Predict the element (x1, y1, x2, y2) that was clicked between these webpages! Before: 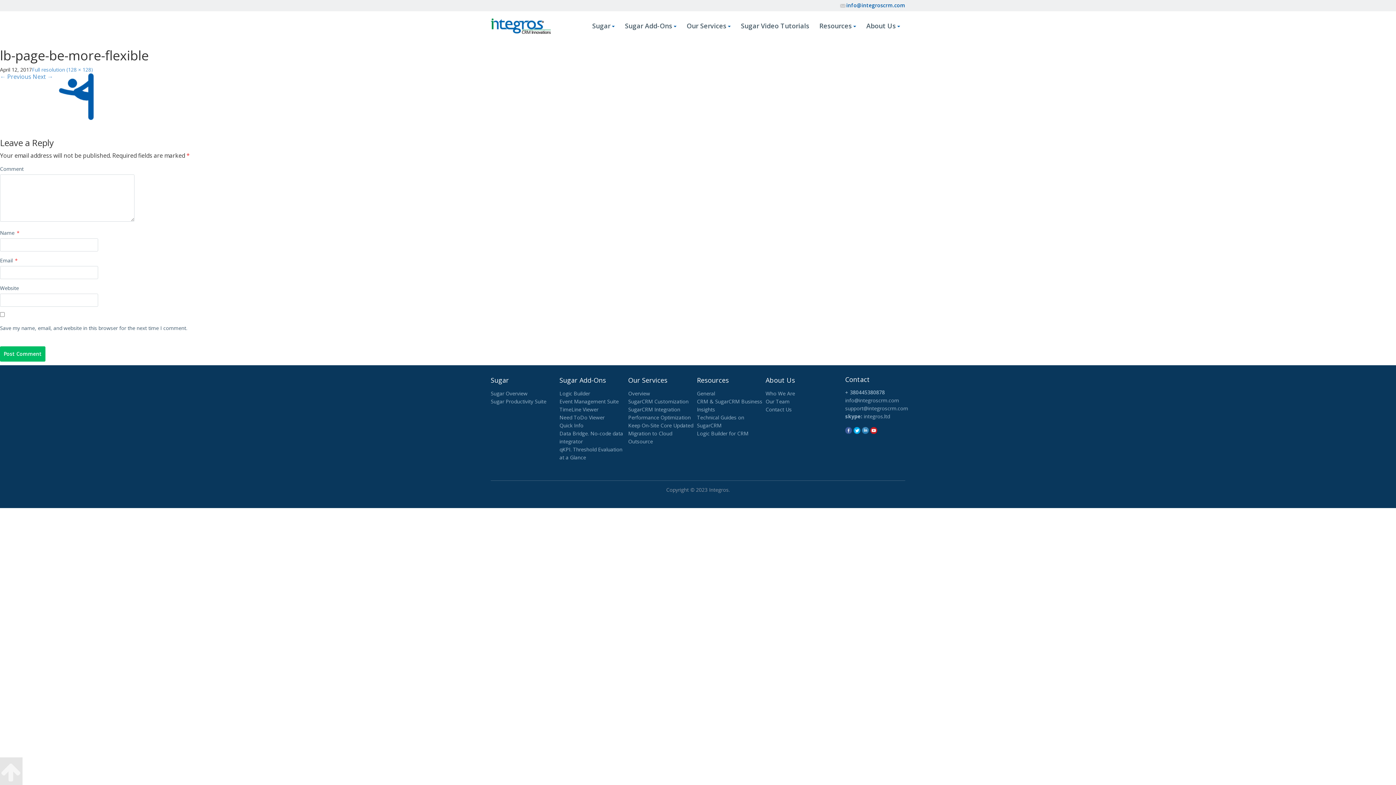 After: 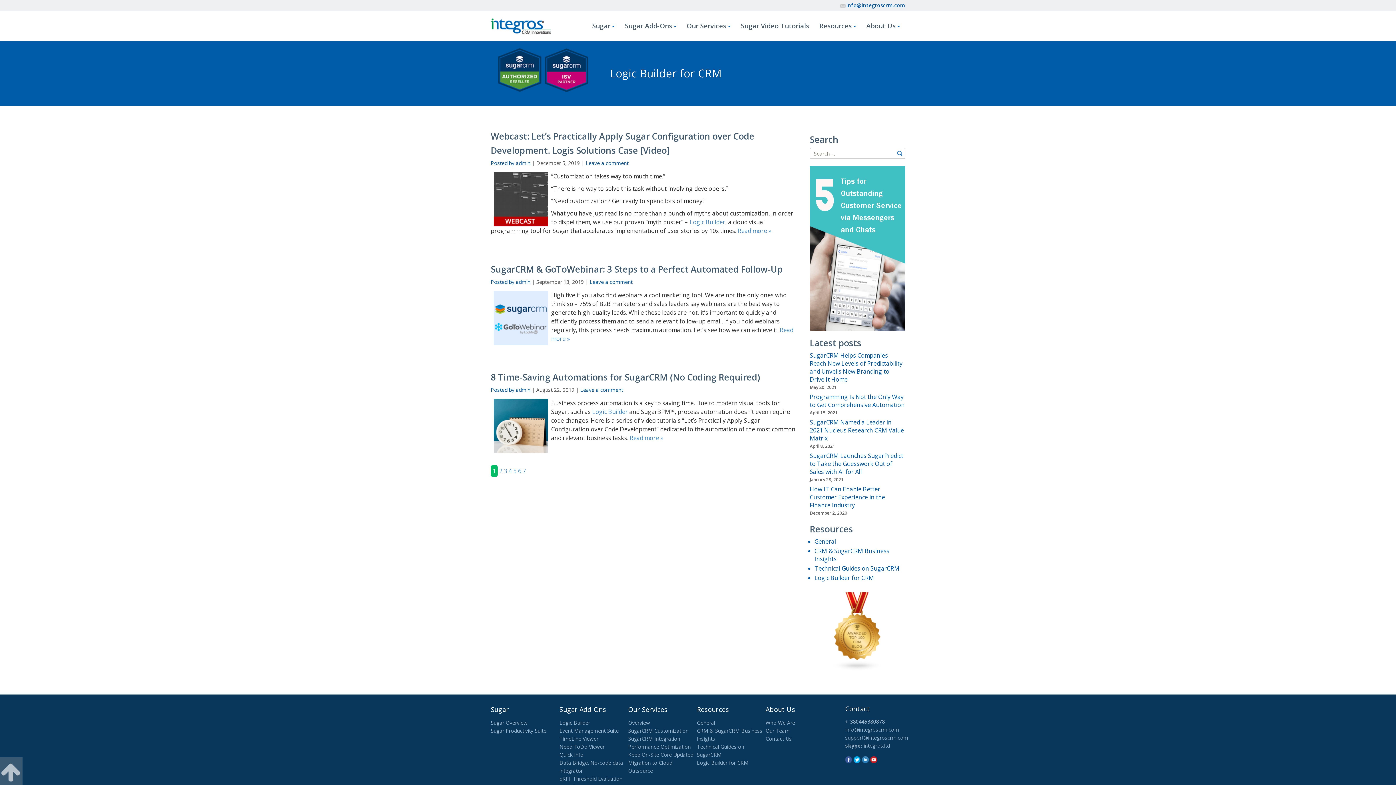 Action: bbox: (697, 430, 748, 437) label: Logic Builder for CRM